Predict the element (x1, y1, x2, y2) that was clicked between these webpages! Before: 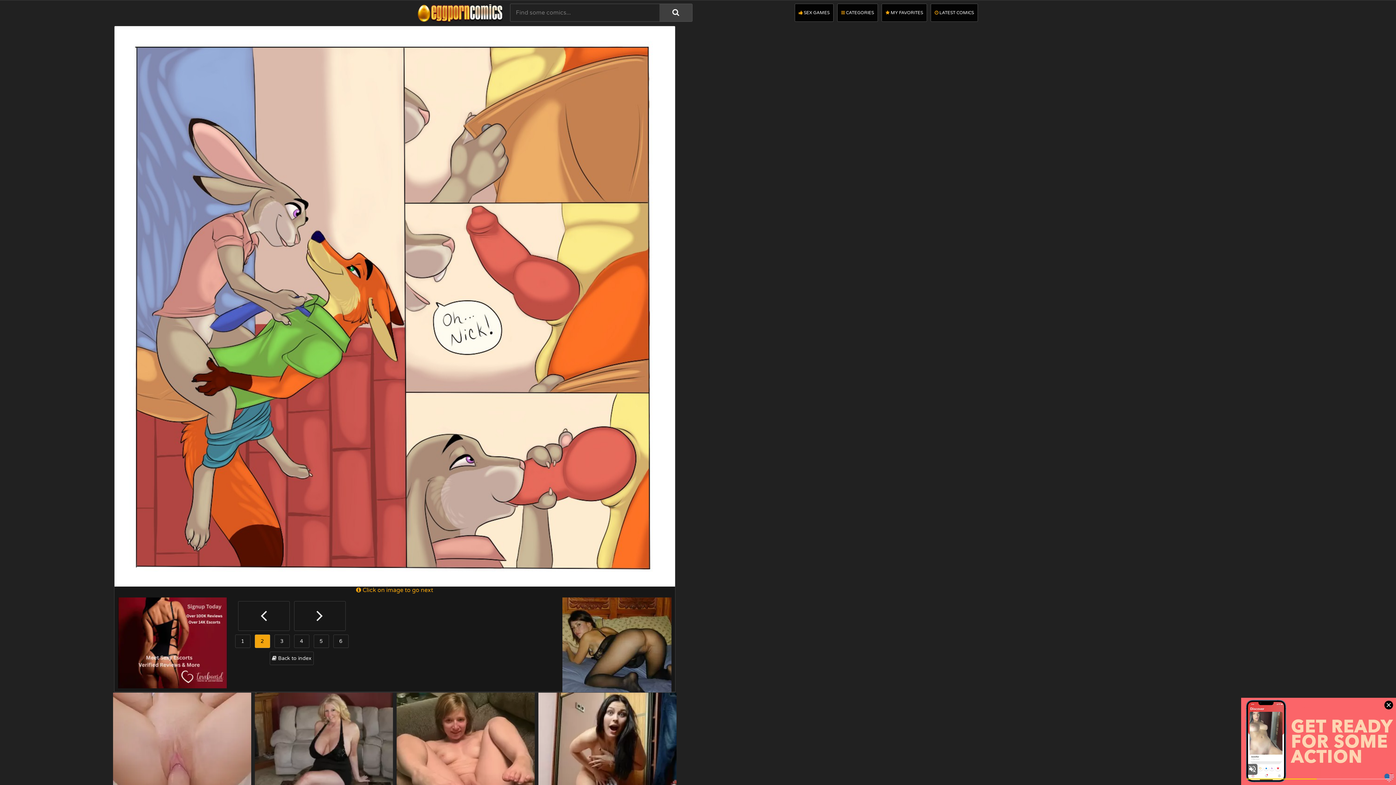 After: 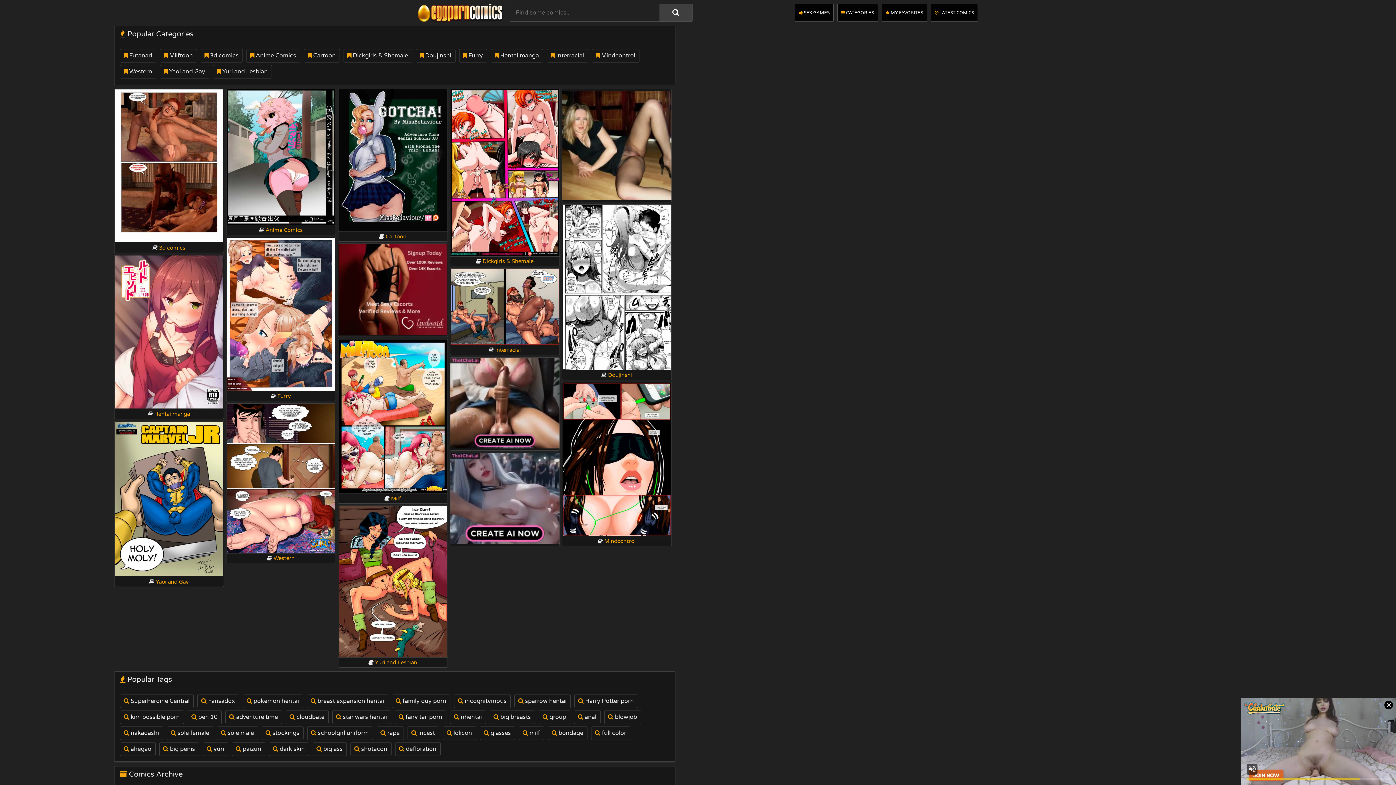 Action: bbox: (417, 4, 502, 22)